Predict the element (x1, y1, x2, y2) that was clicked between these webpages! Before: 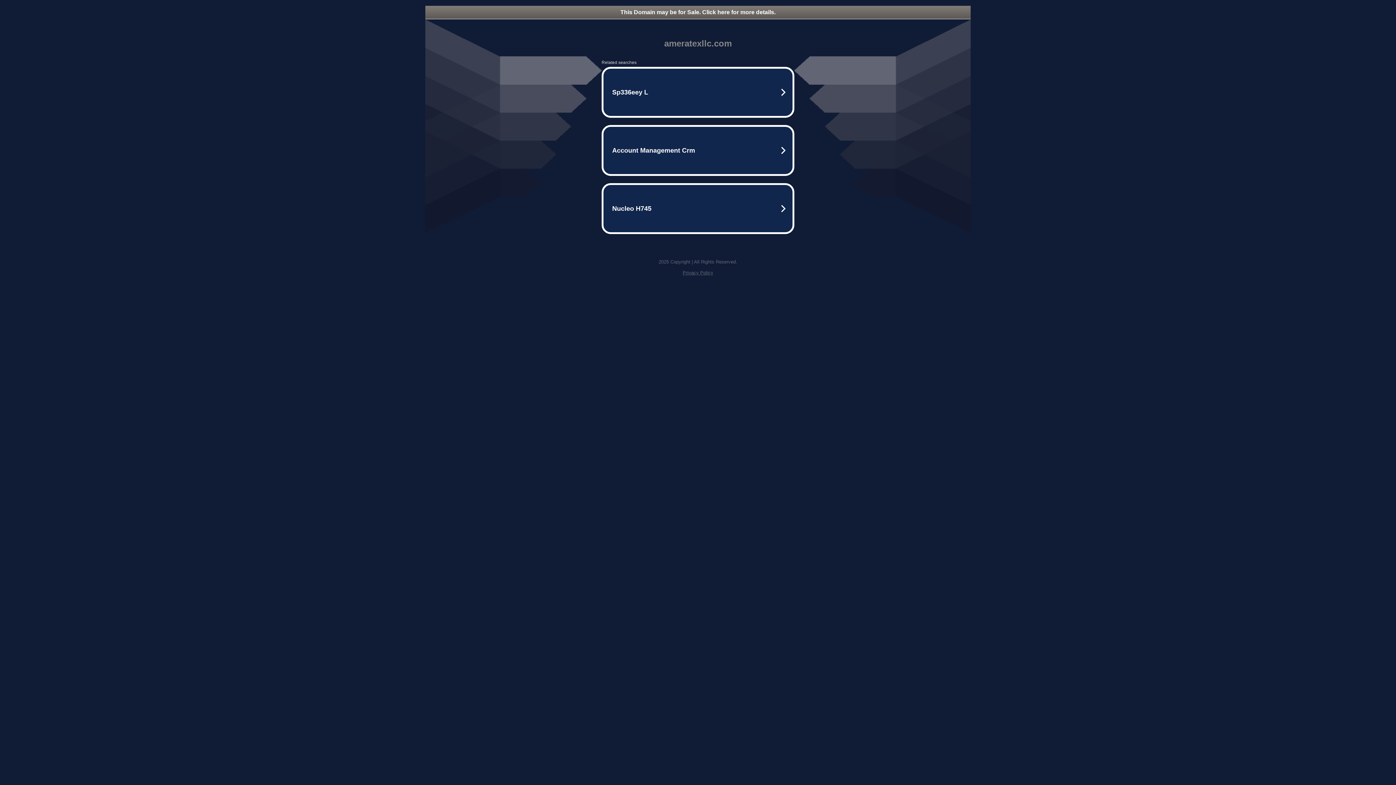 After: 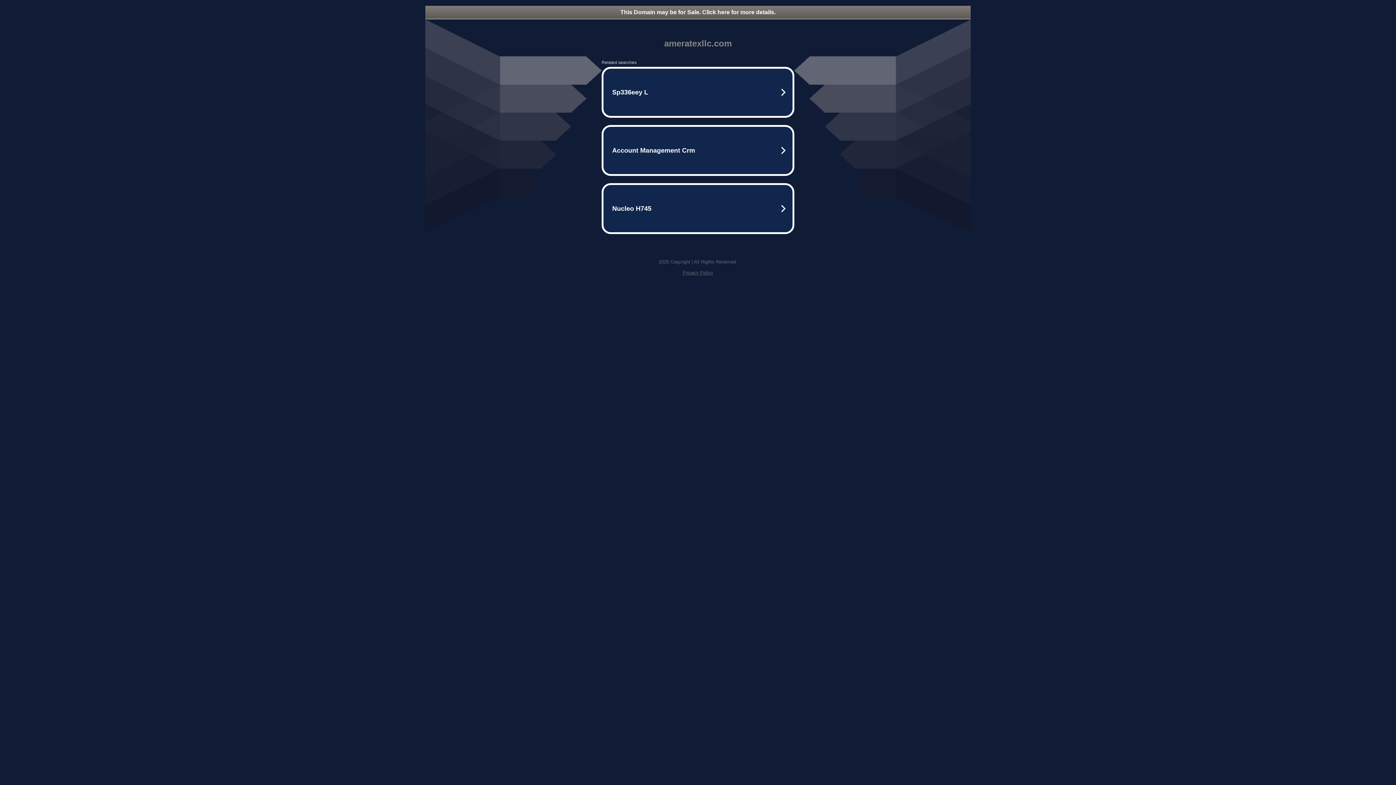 Action: label: Privacy Policy bbox: (682, 270, 713, 275)